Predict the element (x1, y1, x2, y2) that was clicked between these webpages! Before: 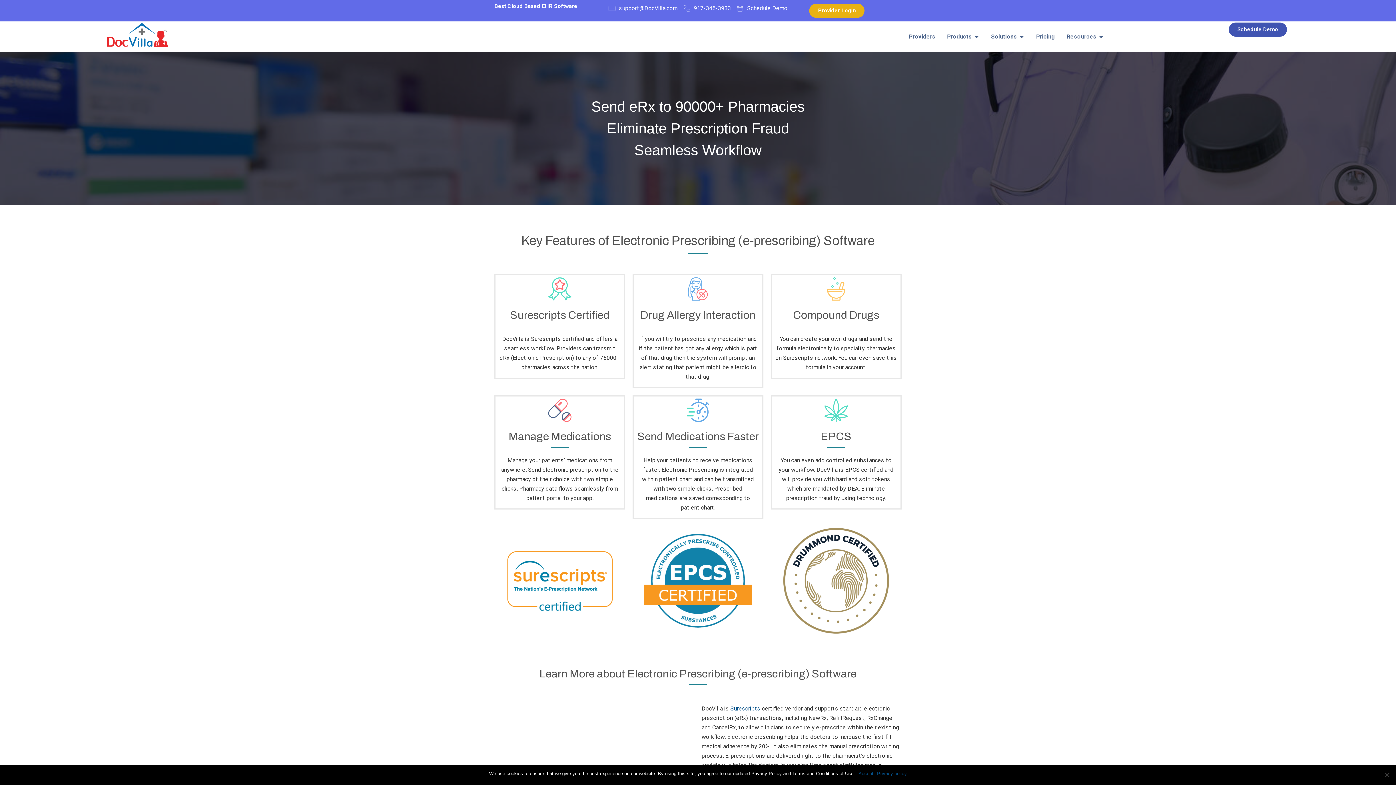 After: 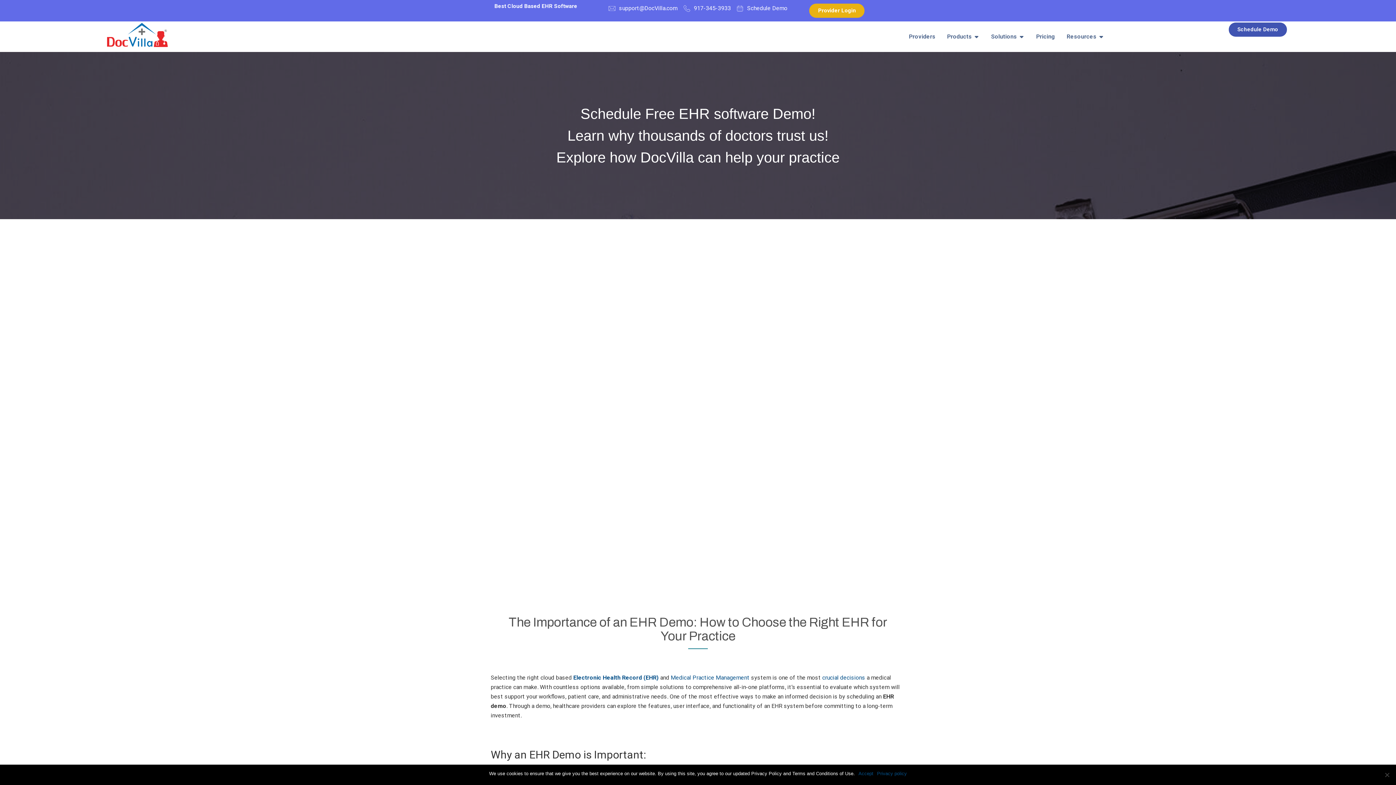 Action: label: Schedule Demo bbox: (1228, 22, 1287, 36)